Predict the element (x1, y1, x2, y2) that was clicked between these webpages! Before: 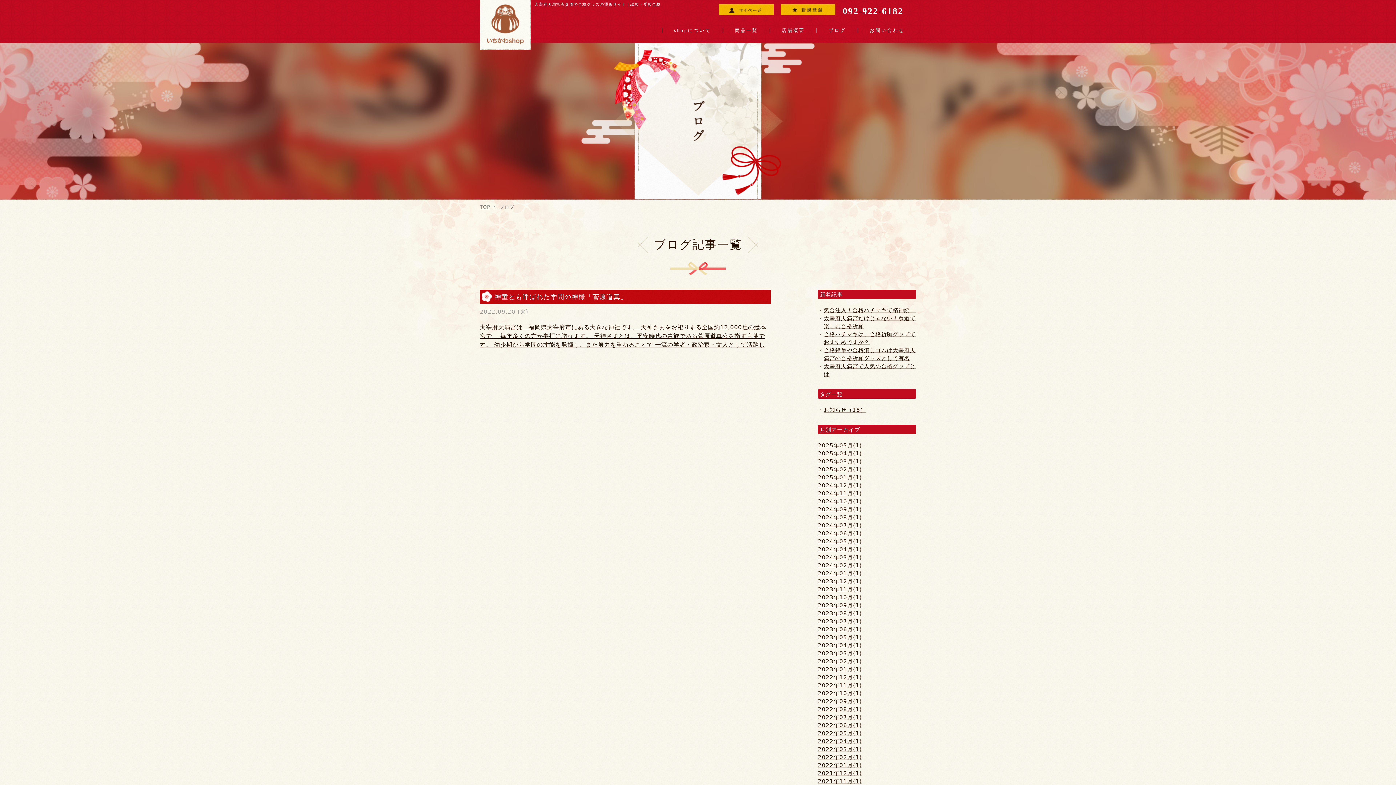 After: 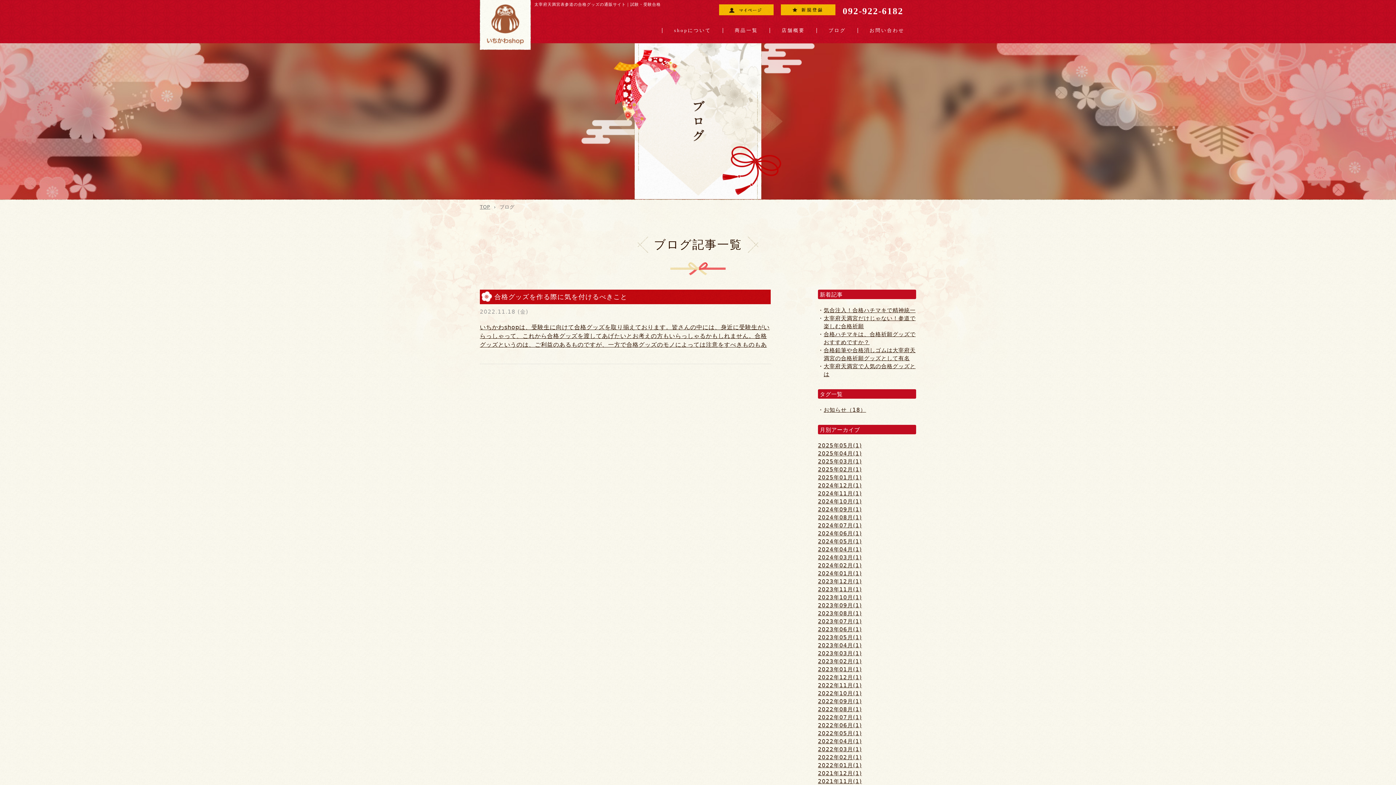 Action: label: 2022年11月(1) bbox: (818, 682, 862, 689)